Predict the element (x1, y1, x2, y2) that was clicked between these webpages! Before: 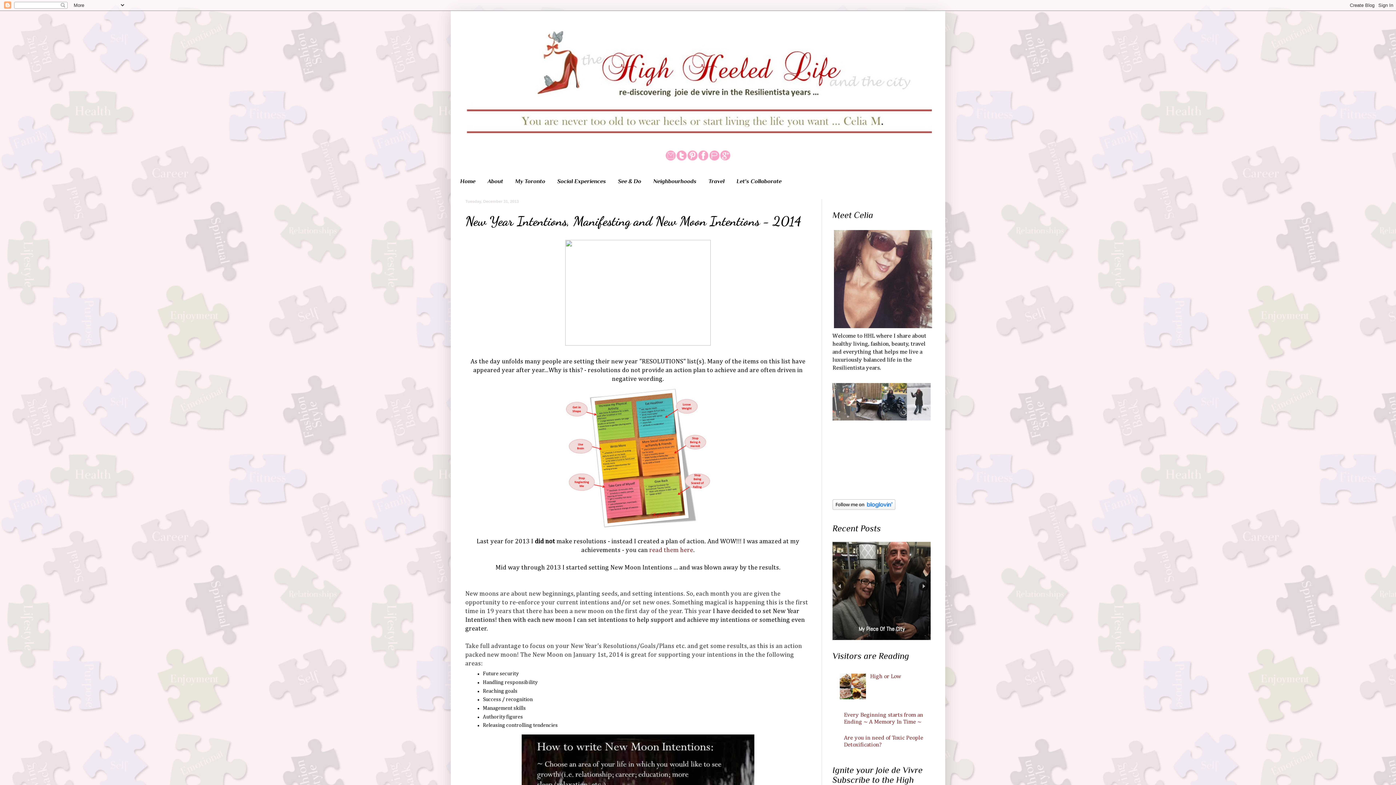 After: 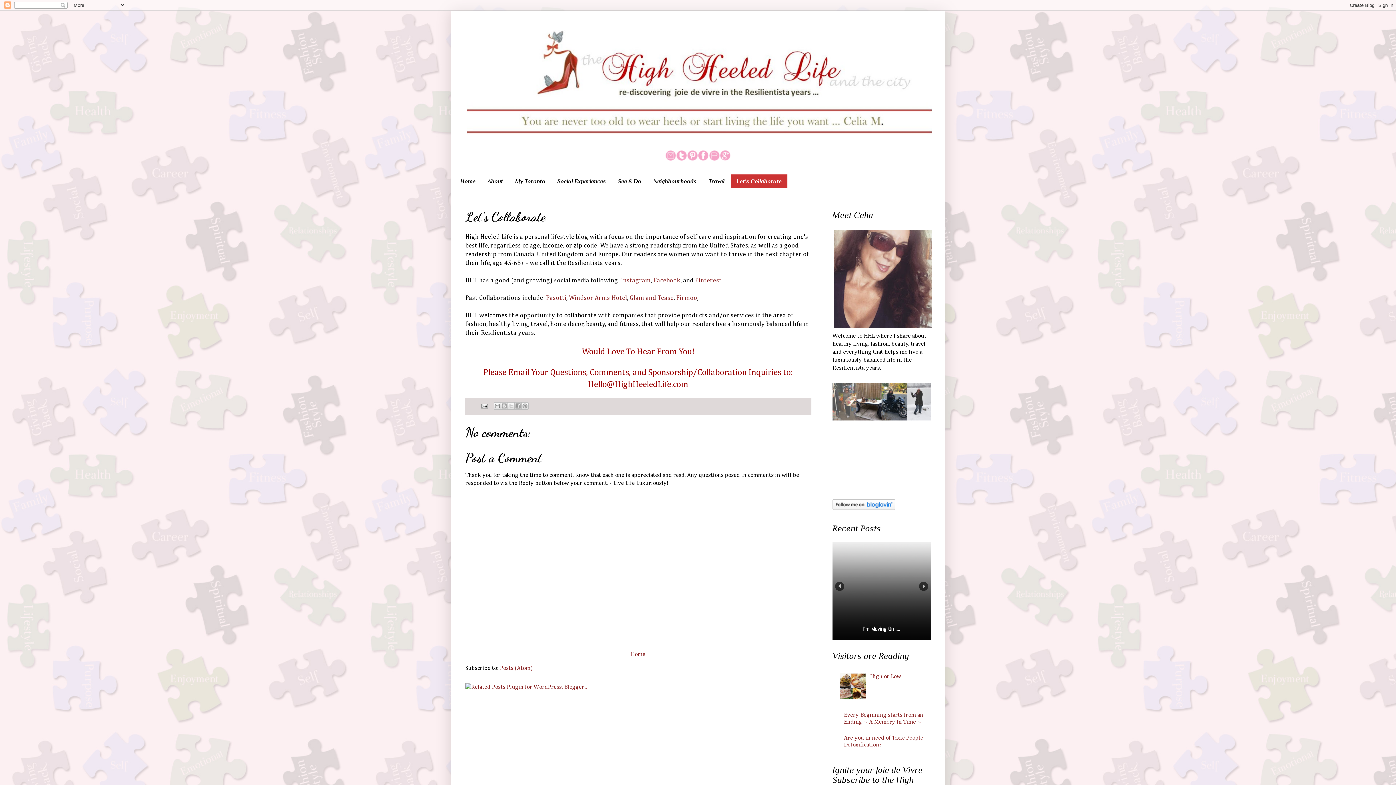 Action: bbox: (730, 174, 787, 188) label: Let's Collaborate